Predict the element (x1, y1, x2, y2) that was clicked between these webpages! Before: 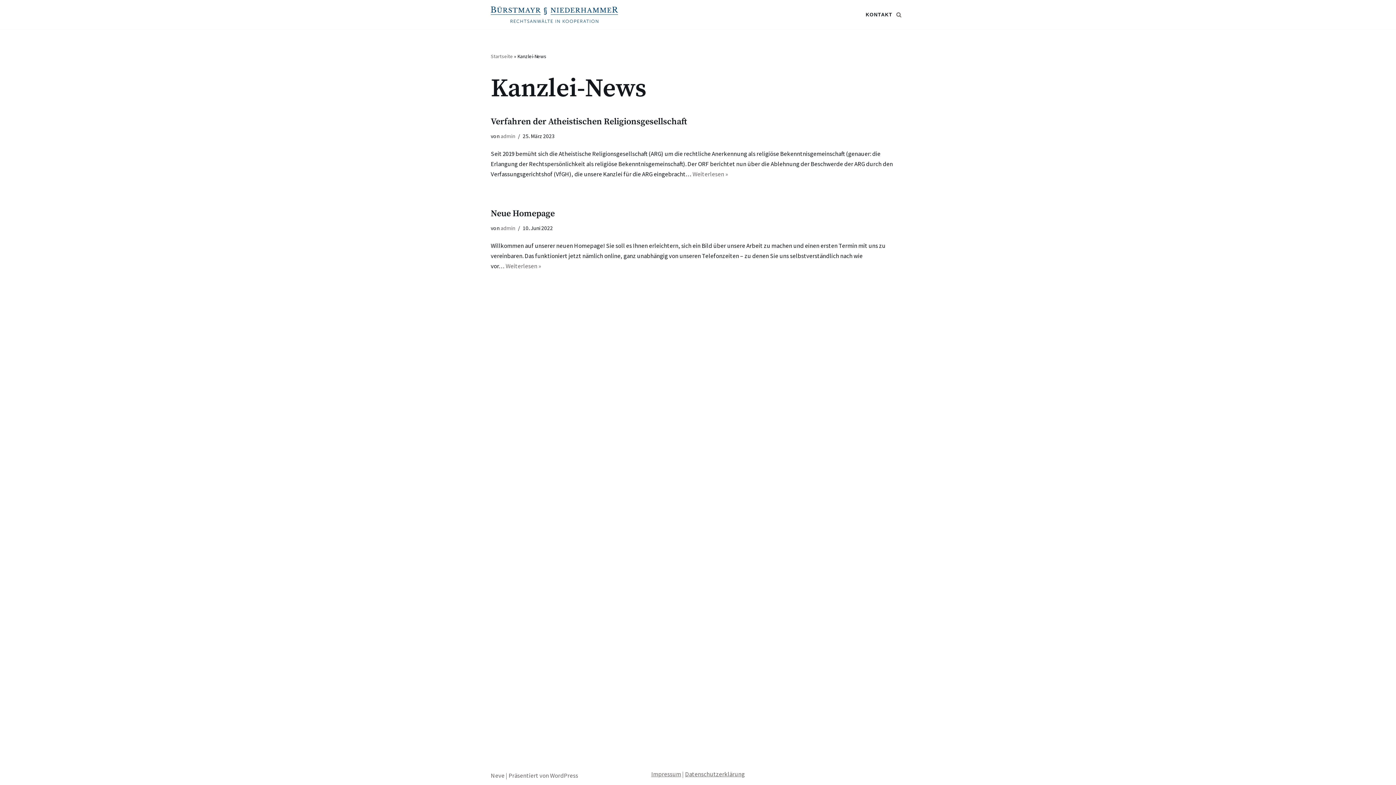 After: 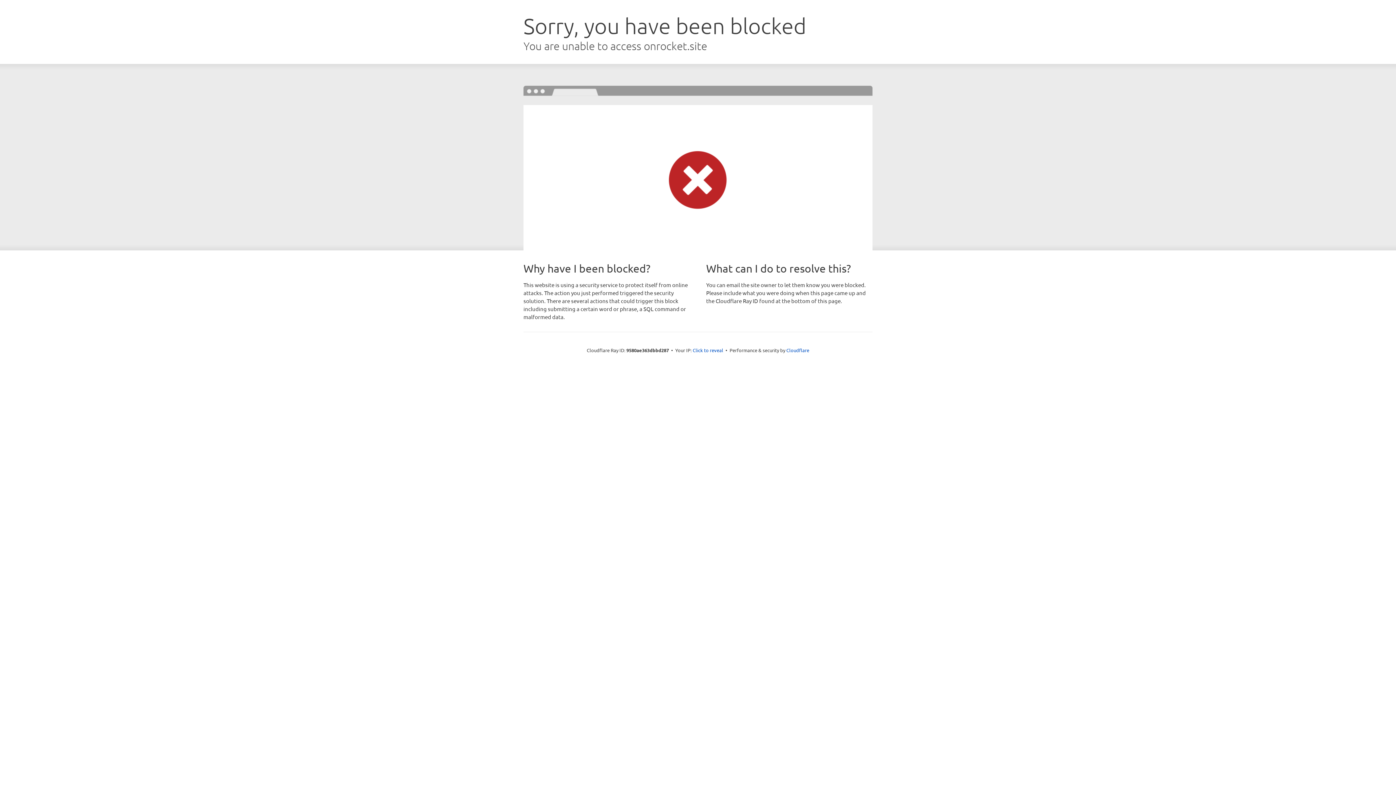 Action: bbox: (490, 772, 504, 780) label: Neve